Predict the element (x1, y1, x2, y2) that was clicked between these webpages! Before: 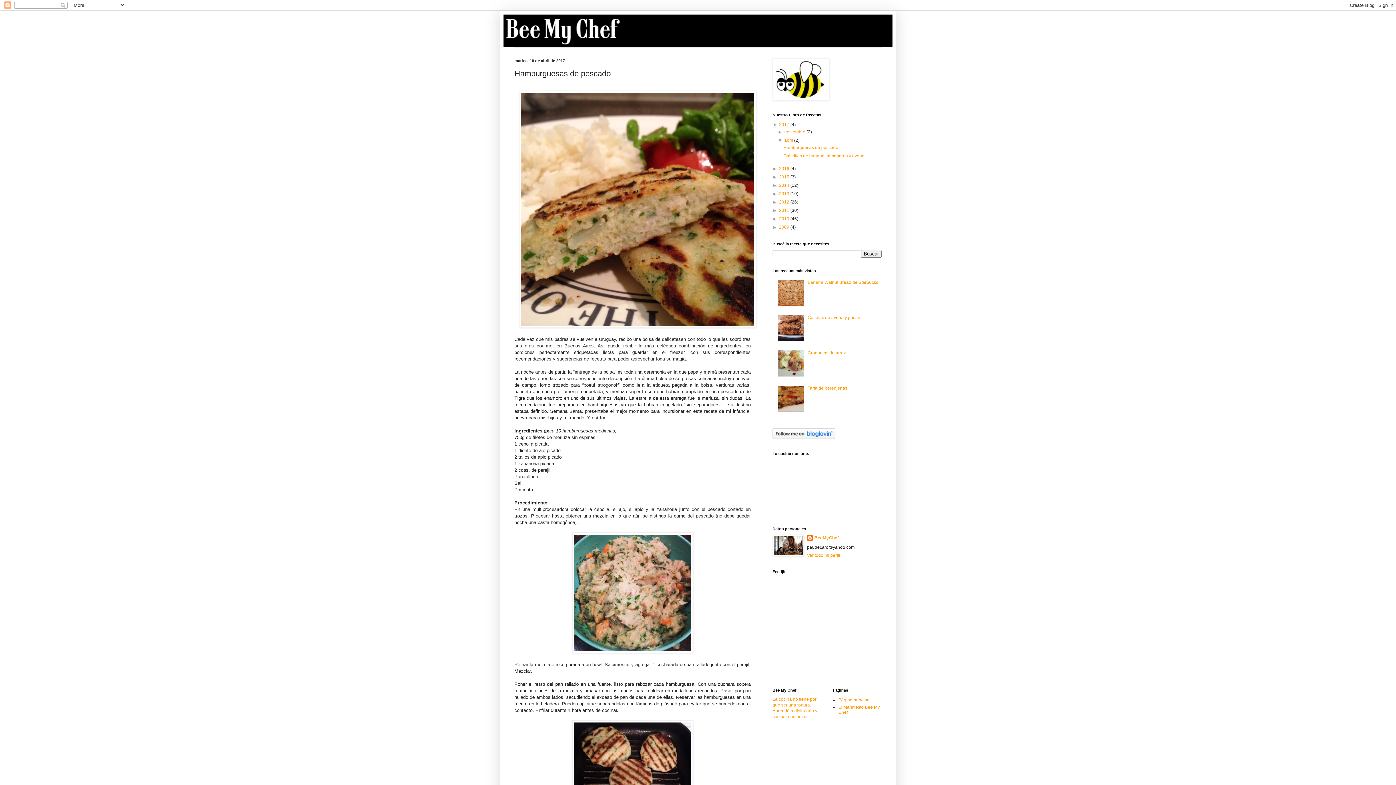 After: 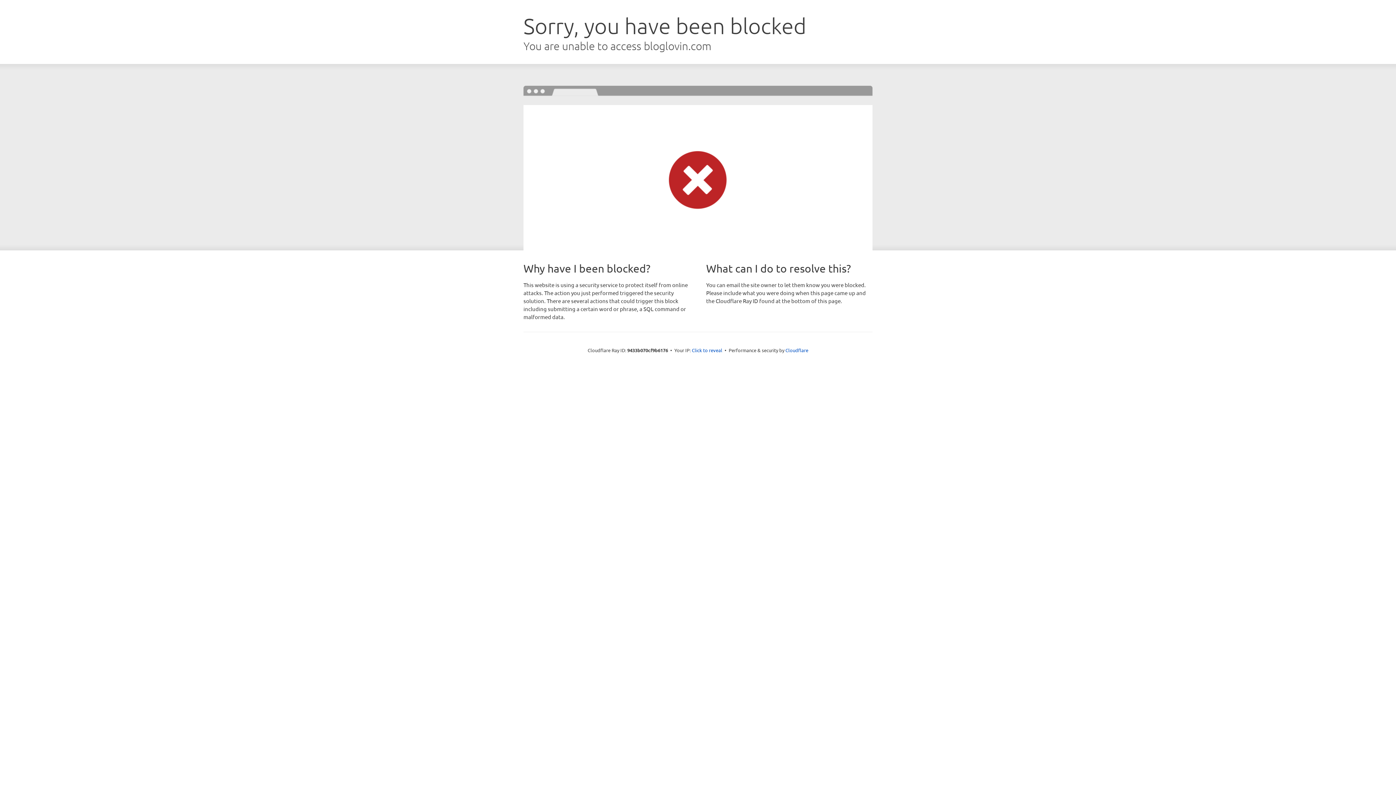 Action: bbox: (772, 435, 835, 440)